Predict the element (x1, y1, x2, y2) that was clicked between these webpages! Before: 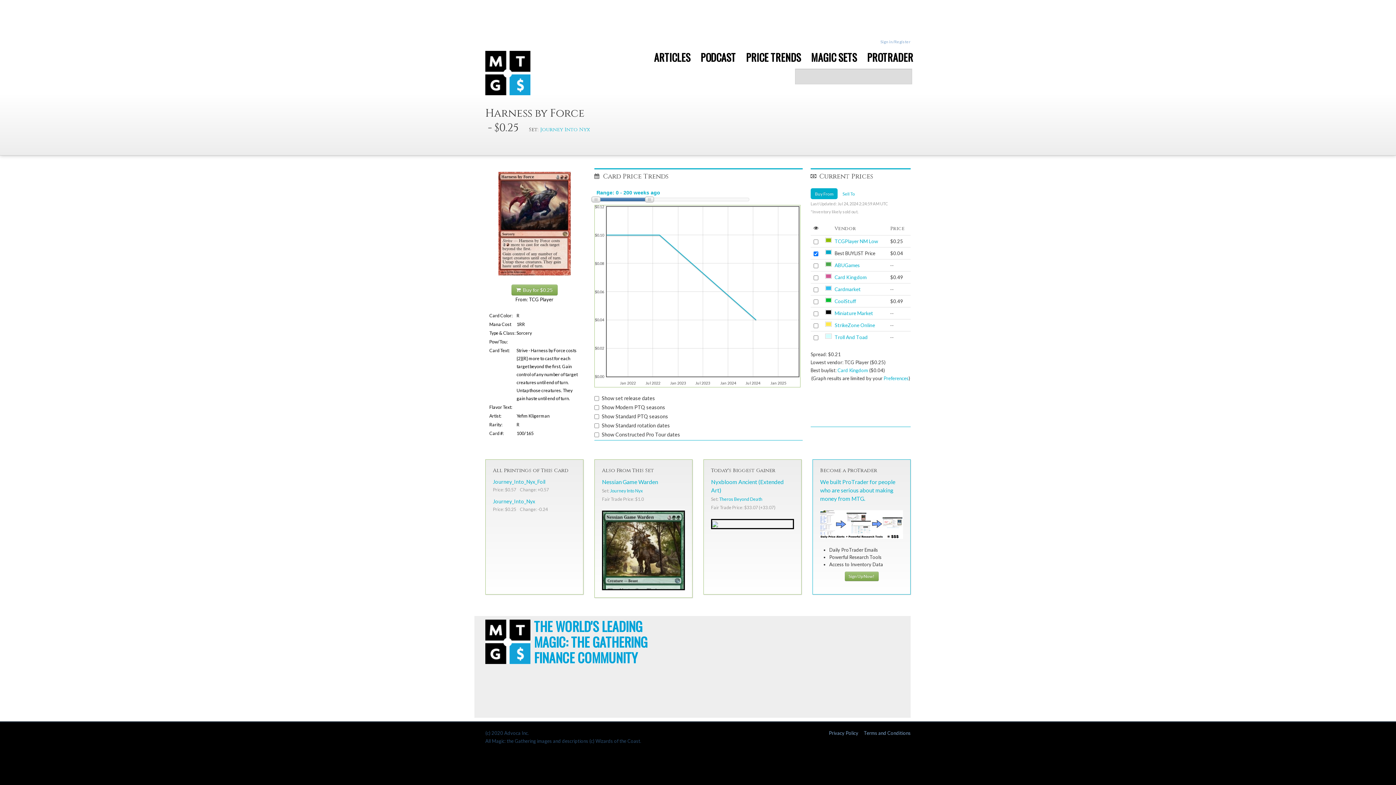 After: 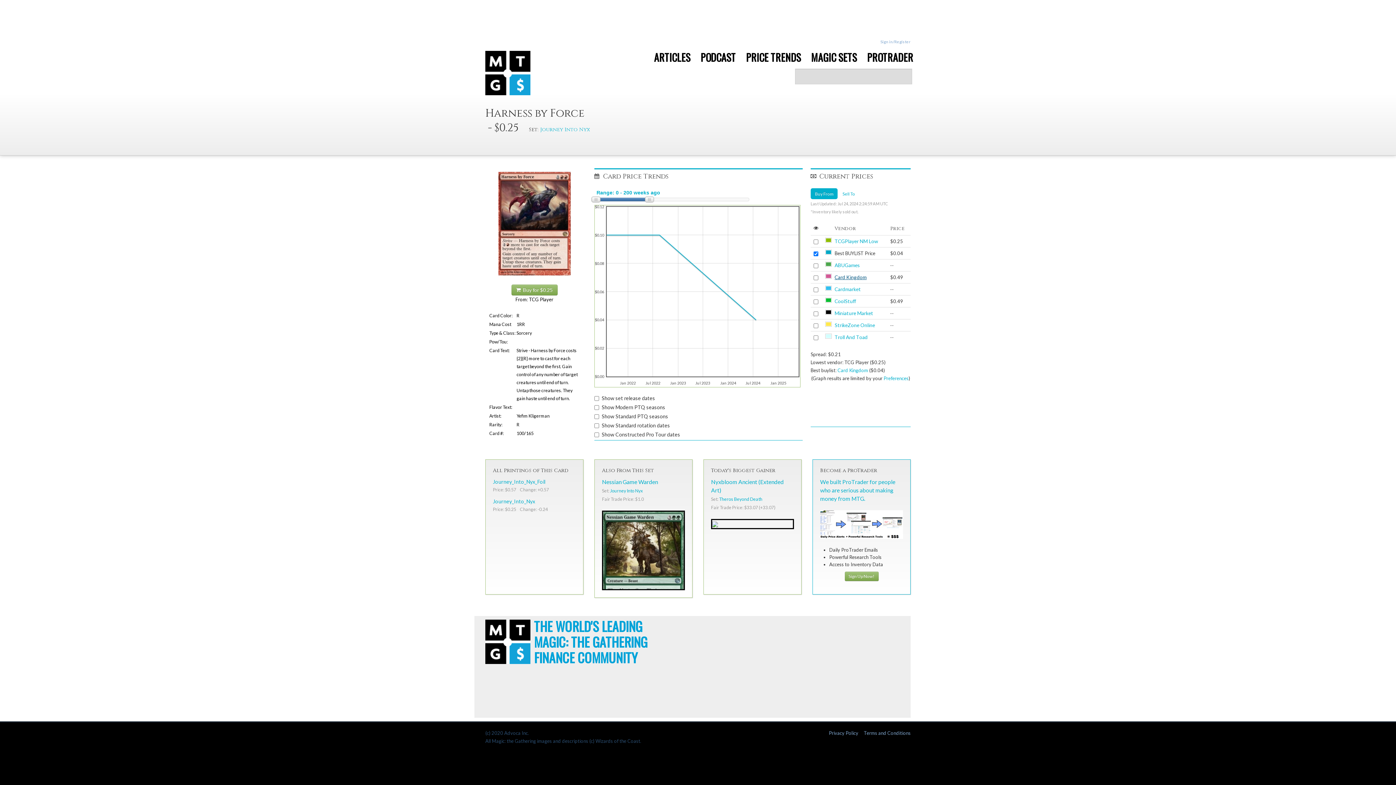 Action: bbox: (834, 274, 866, 280) label: Card Kingdom